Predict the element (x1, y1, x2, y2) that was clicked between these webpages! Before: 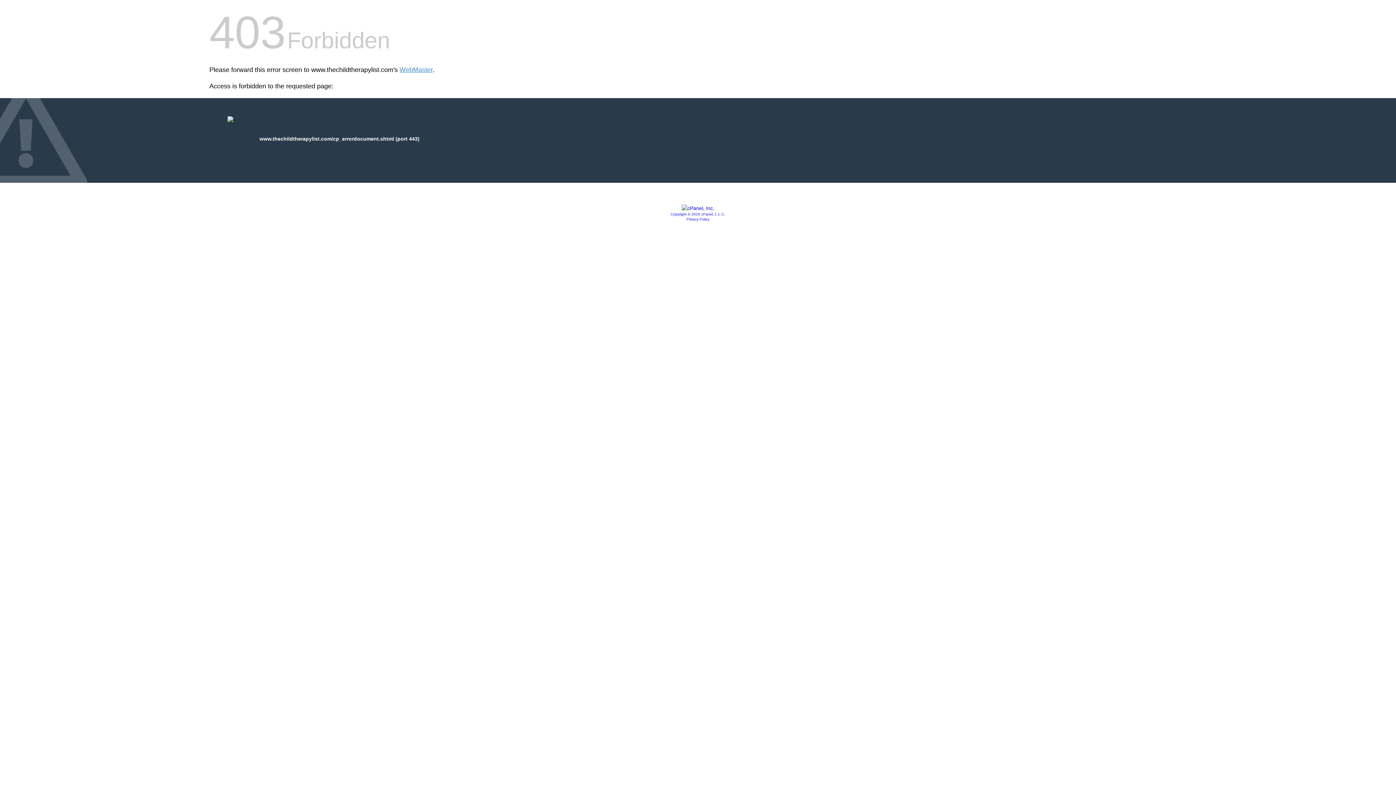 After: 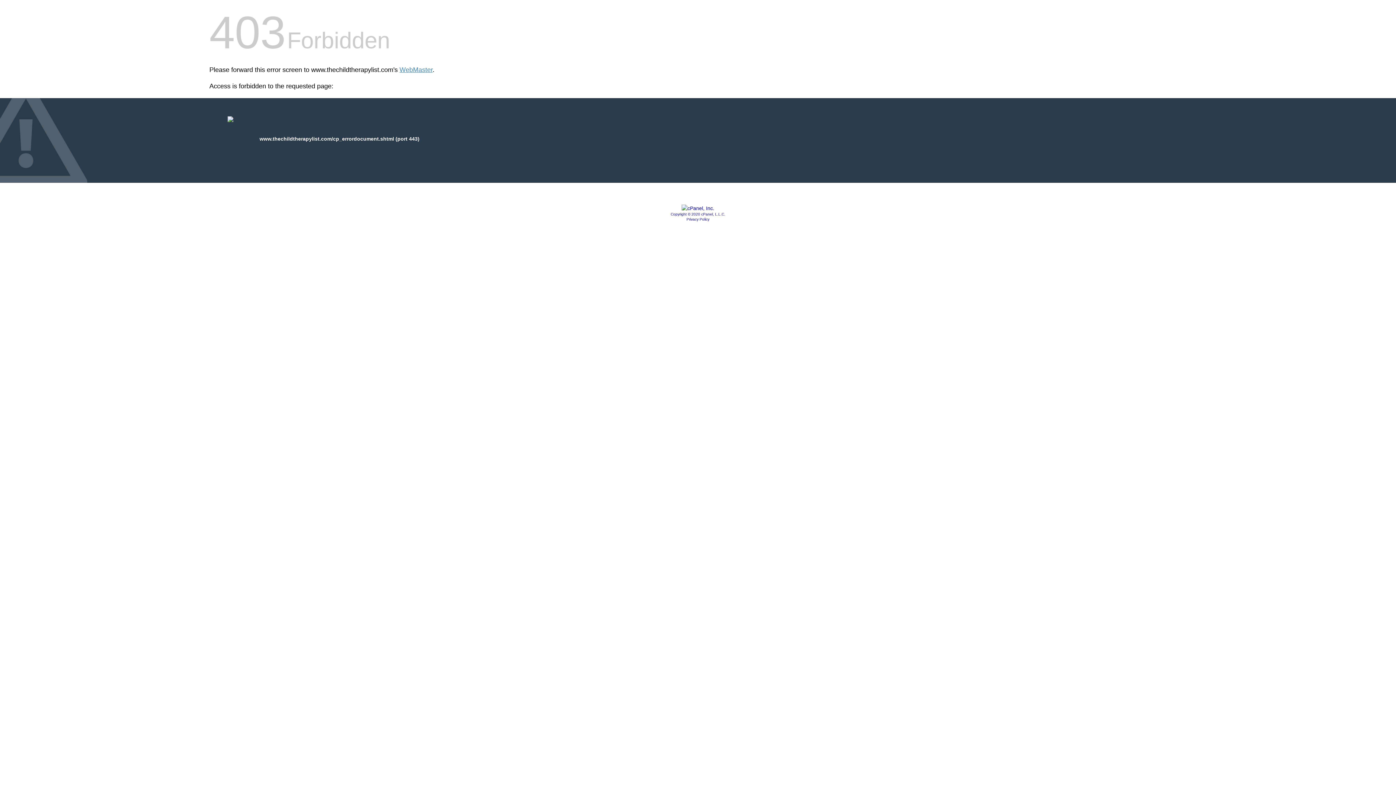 Action: label: Copyright © 2020 cPanel, L.L.C. bbox: (670, 212, 725, 216)